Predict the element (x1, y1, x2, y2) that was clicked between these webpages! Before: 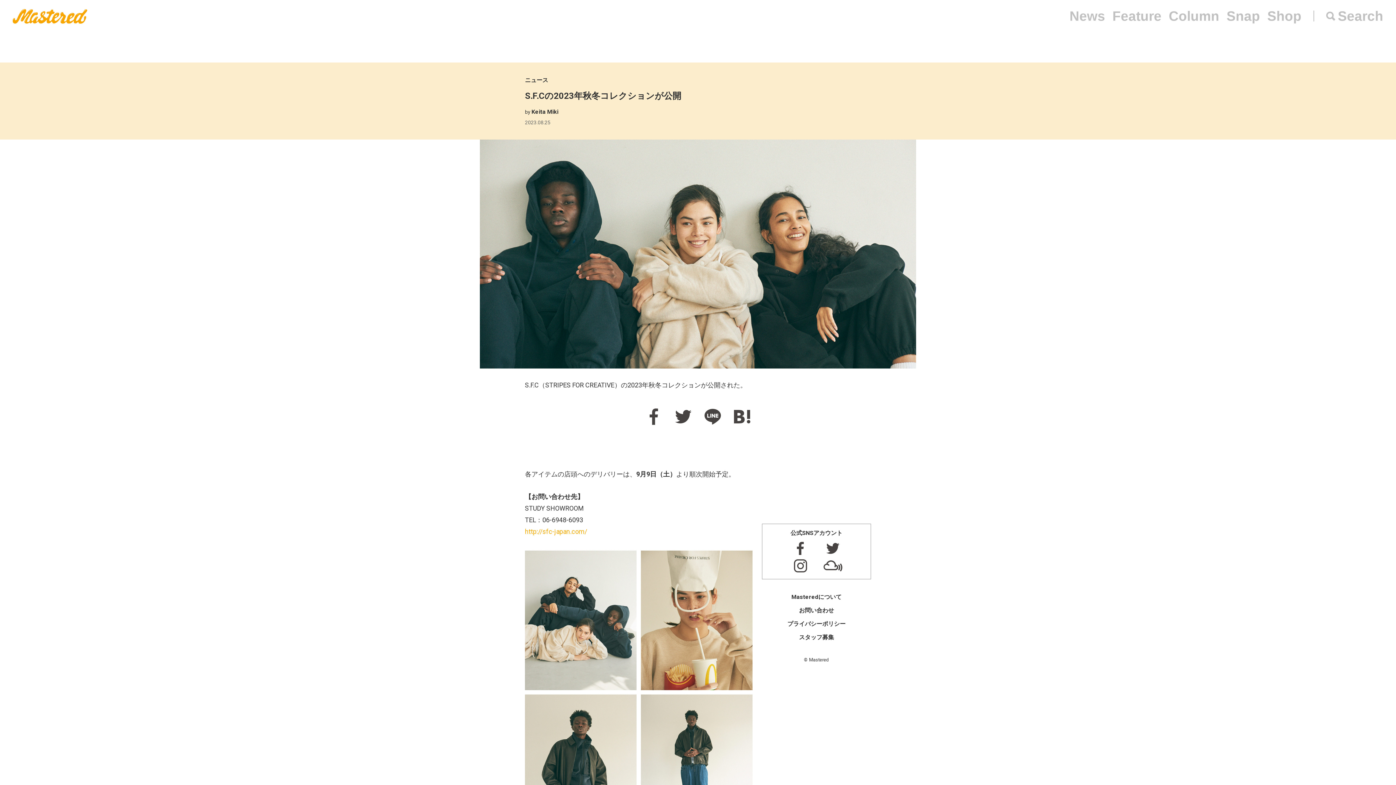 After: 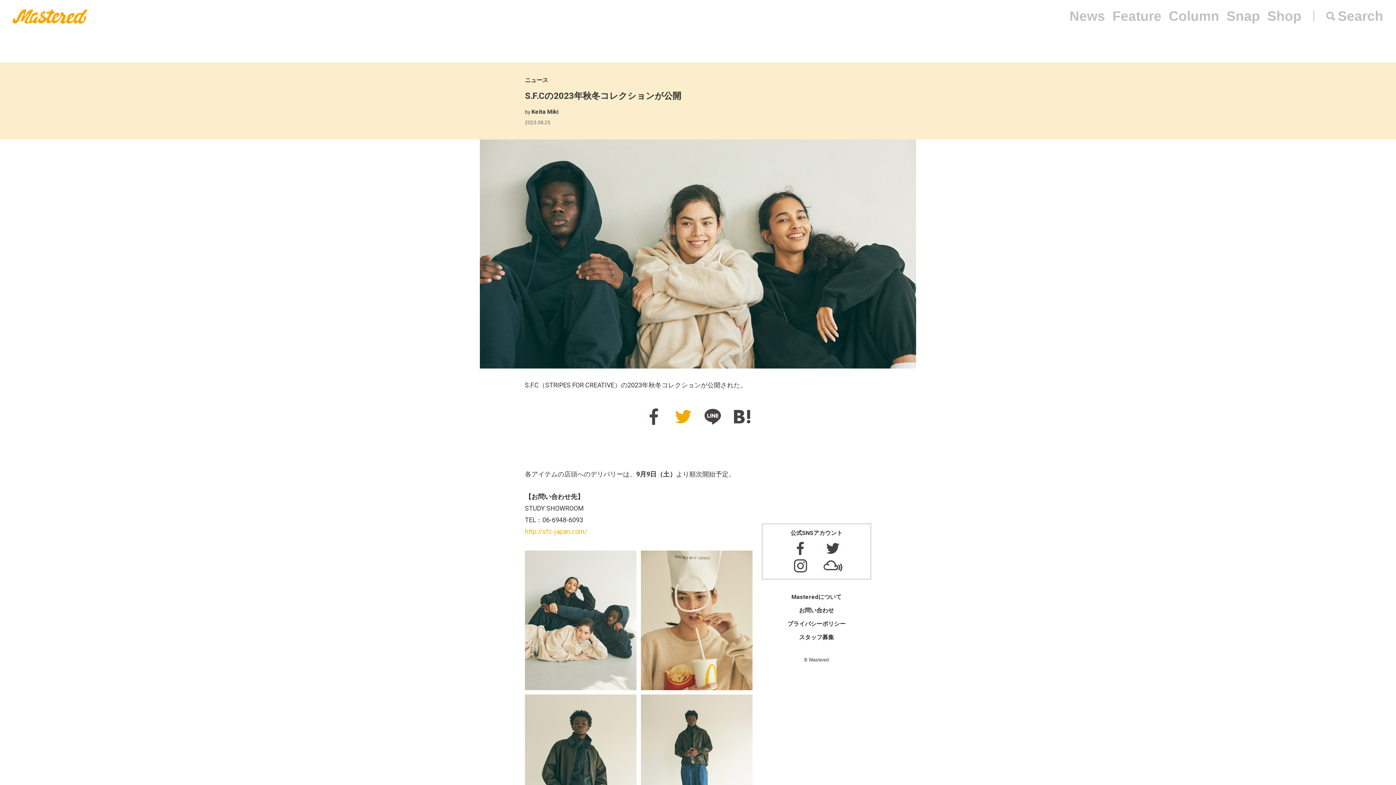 Action: bbox: (675, 408, 691, 425)